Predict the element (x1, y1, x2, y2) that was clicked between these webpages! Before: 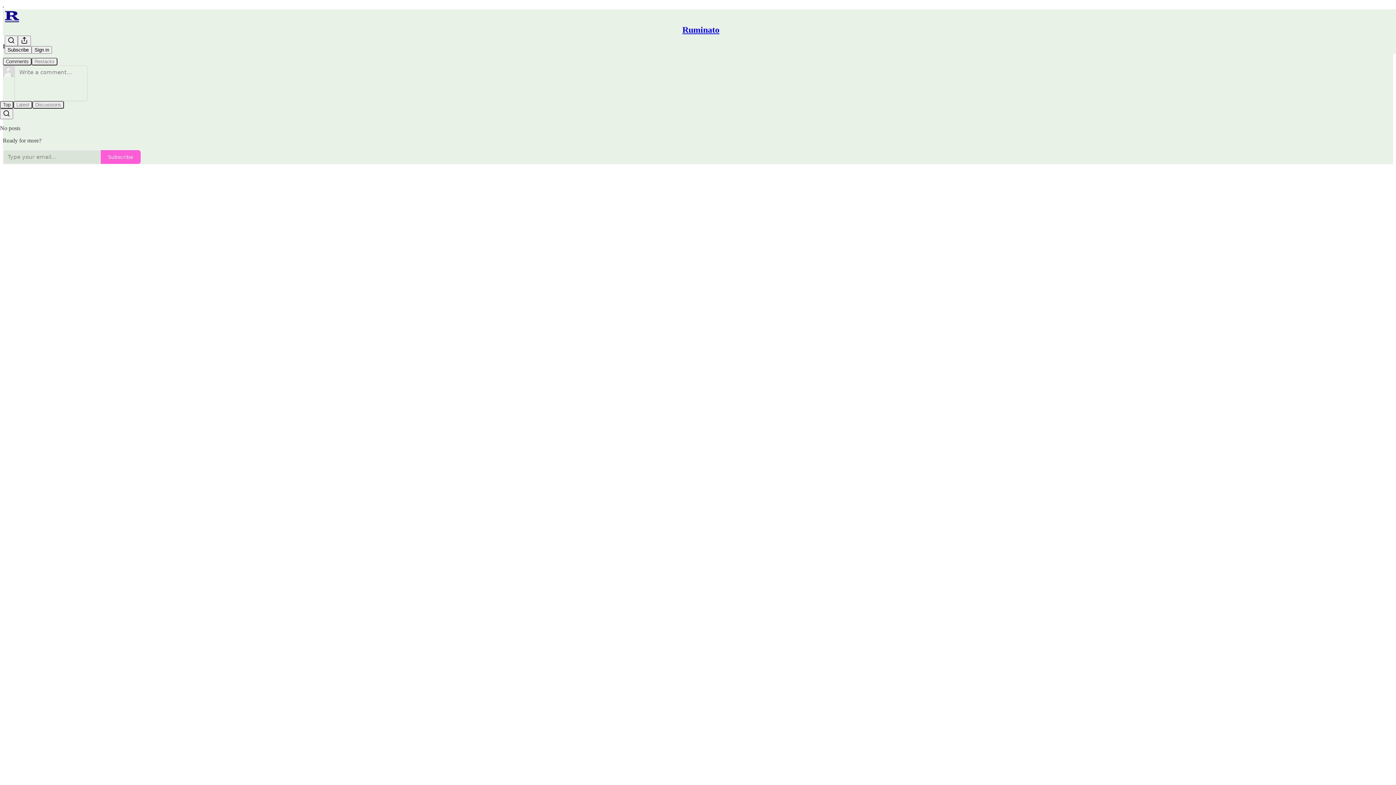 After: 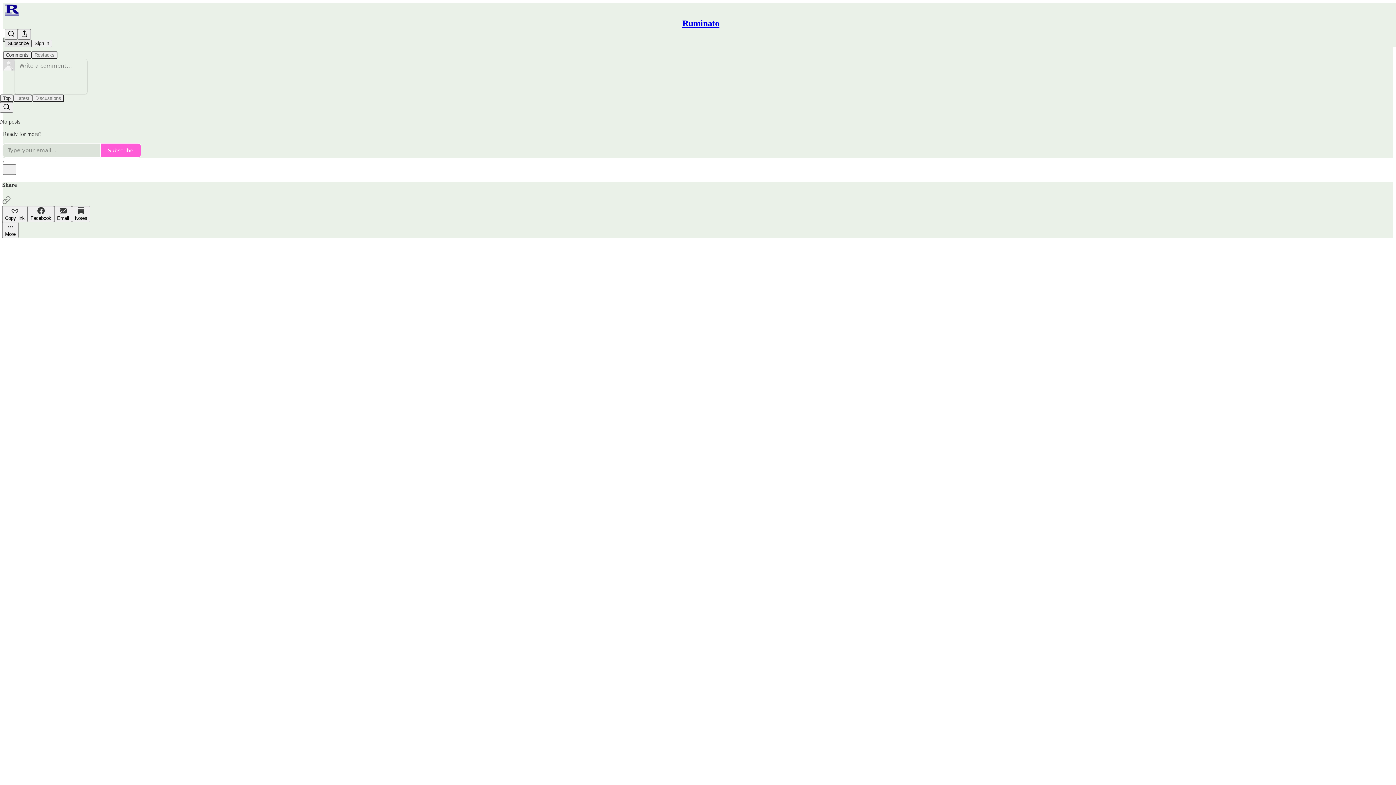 Action: label: Search bbox: (4, 35, 17, 46)